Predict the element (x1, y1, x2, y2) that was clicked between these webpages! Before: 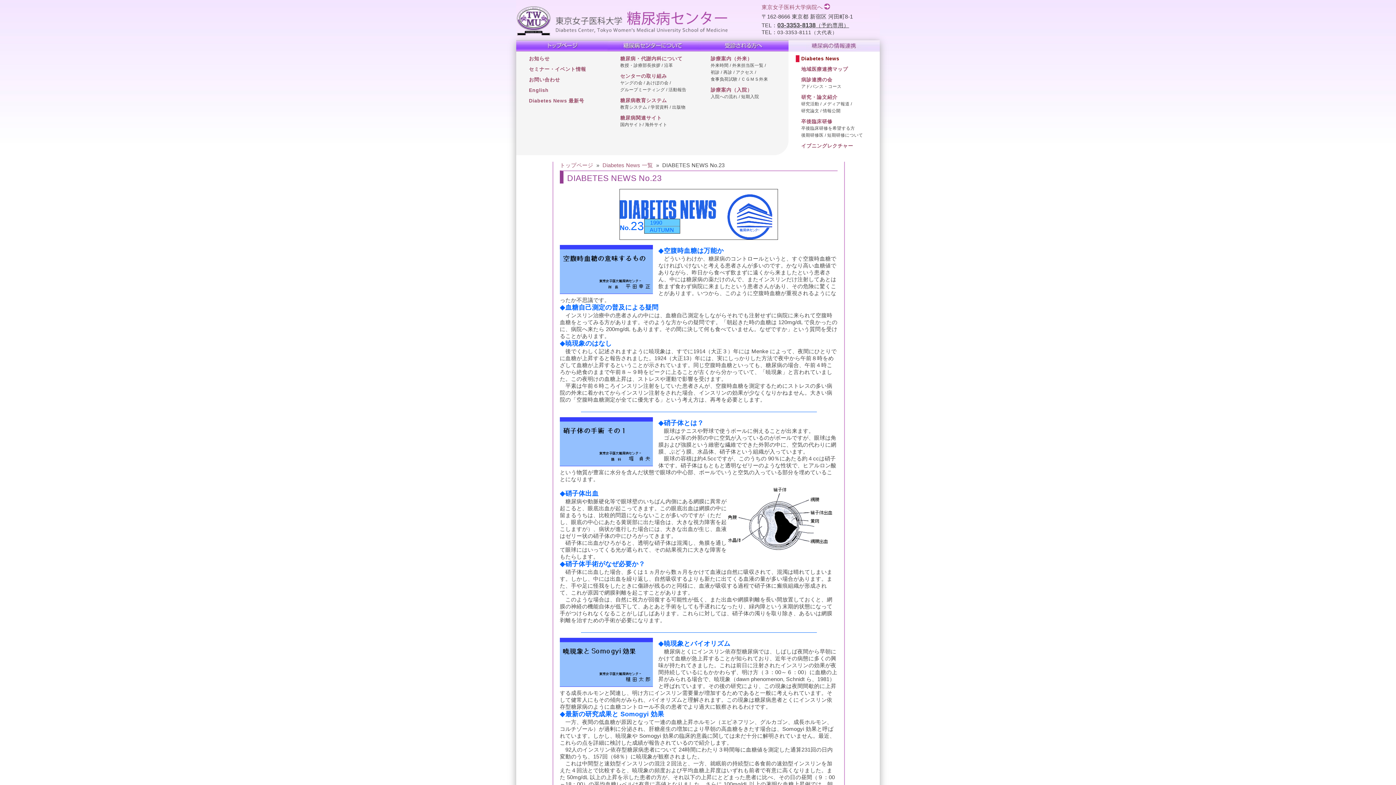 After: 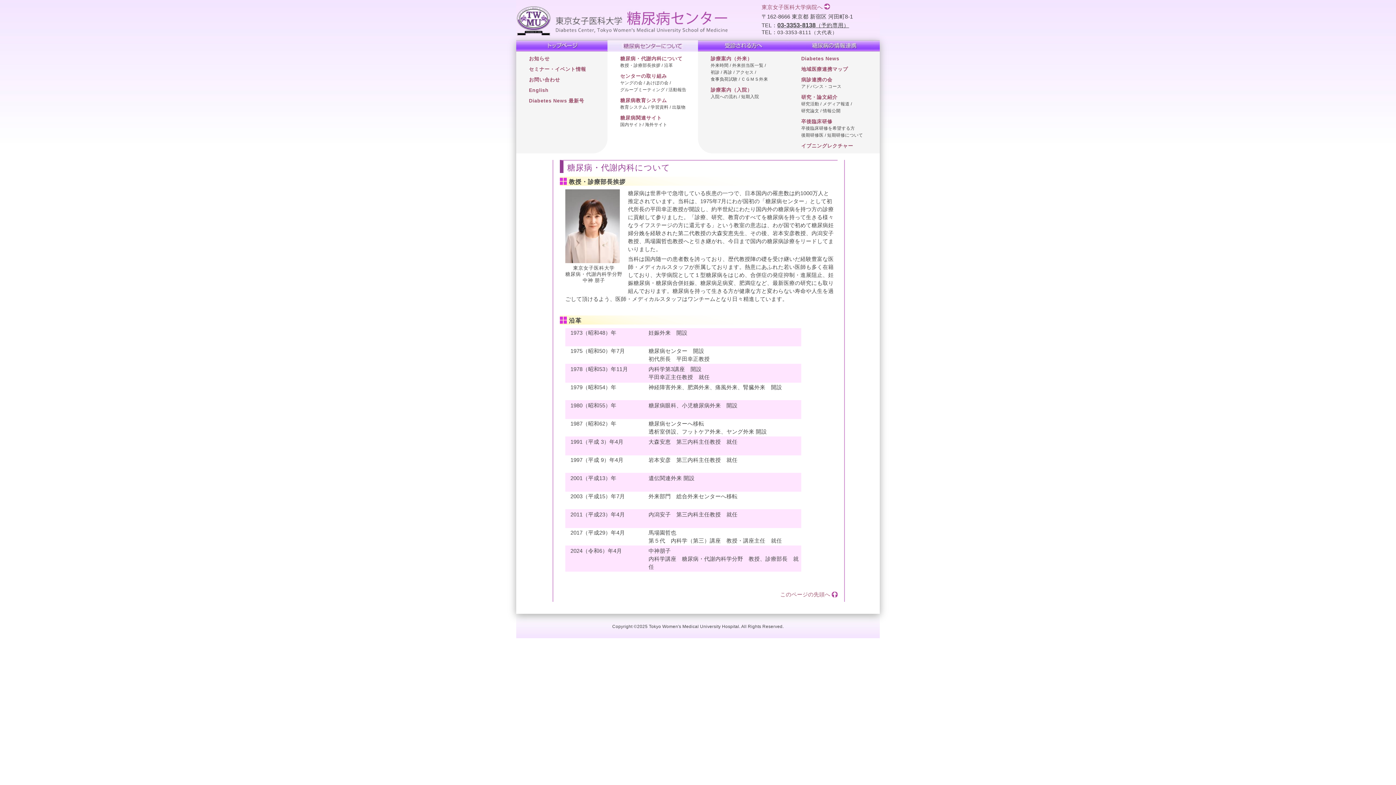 Action: bbox: (607, 40, 698, 51)